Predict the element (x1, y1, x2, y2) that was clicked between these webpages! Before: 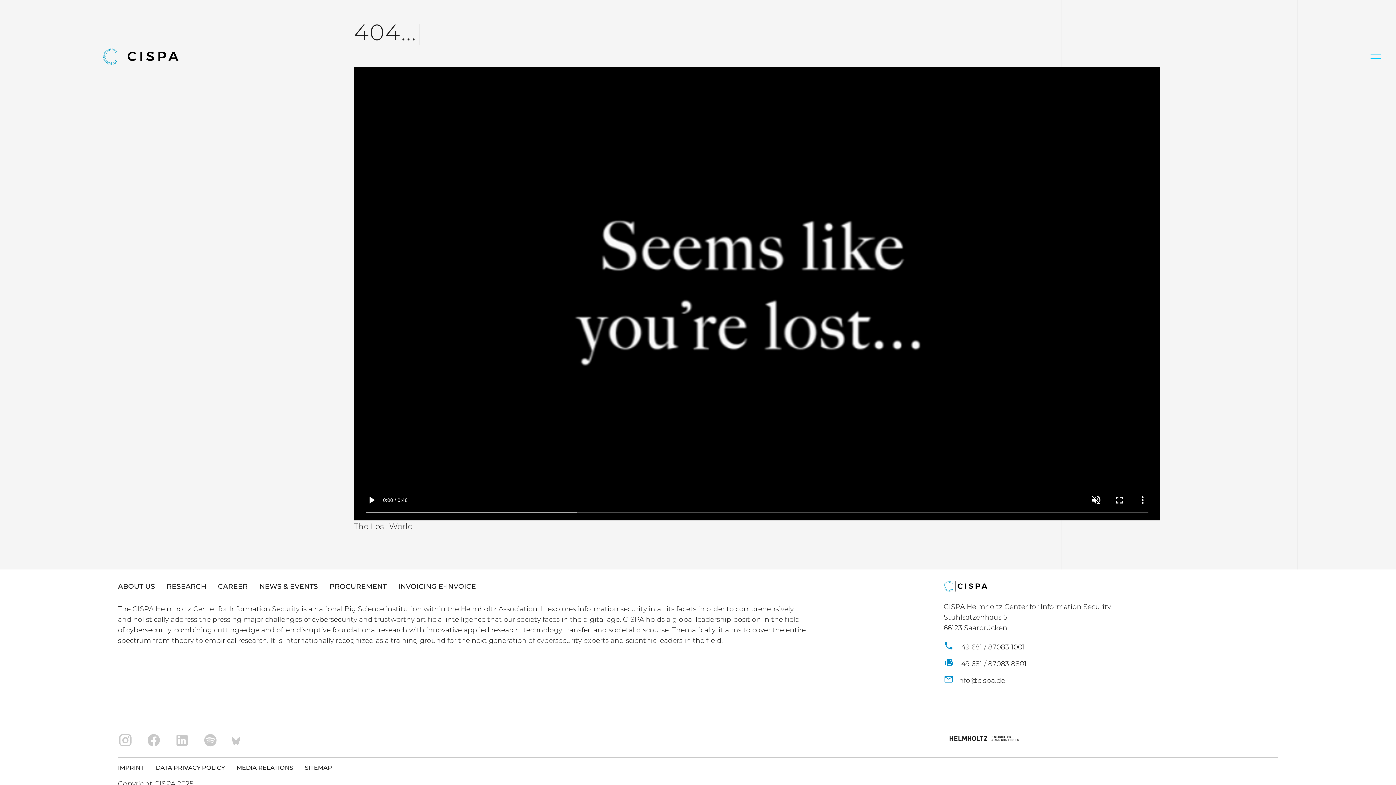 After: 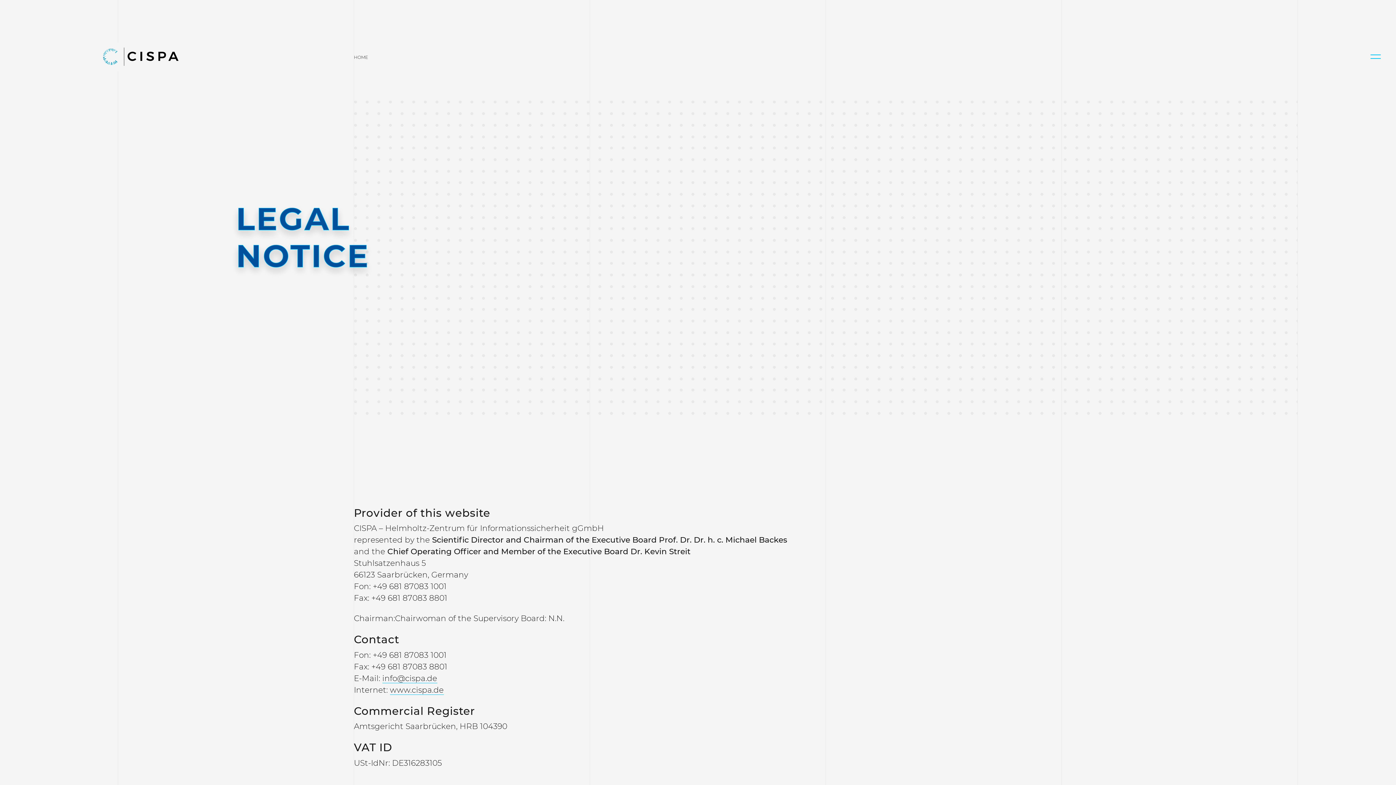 Action: bbox: (118, 763, 144, 773) label: IMPRINT